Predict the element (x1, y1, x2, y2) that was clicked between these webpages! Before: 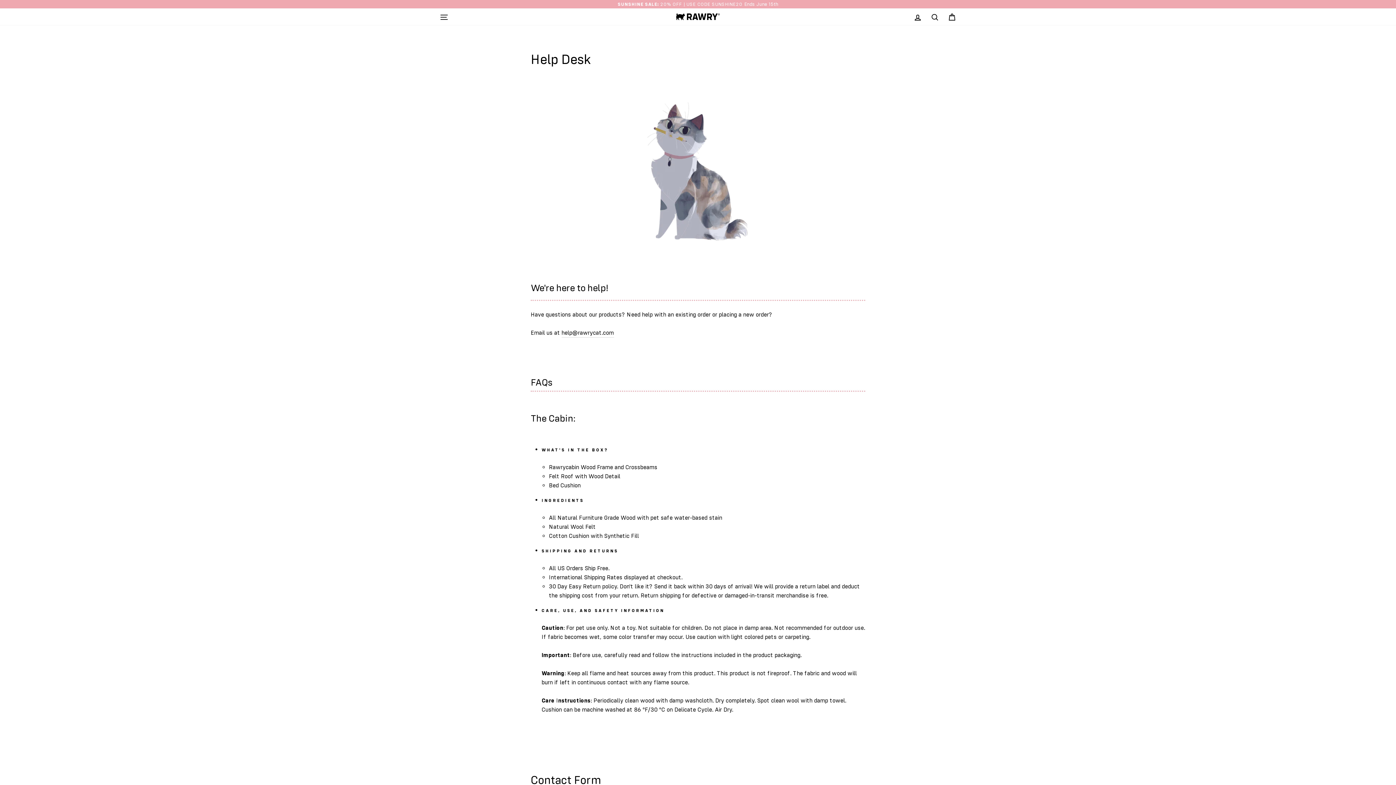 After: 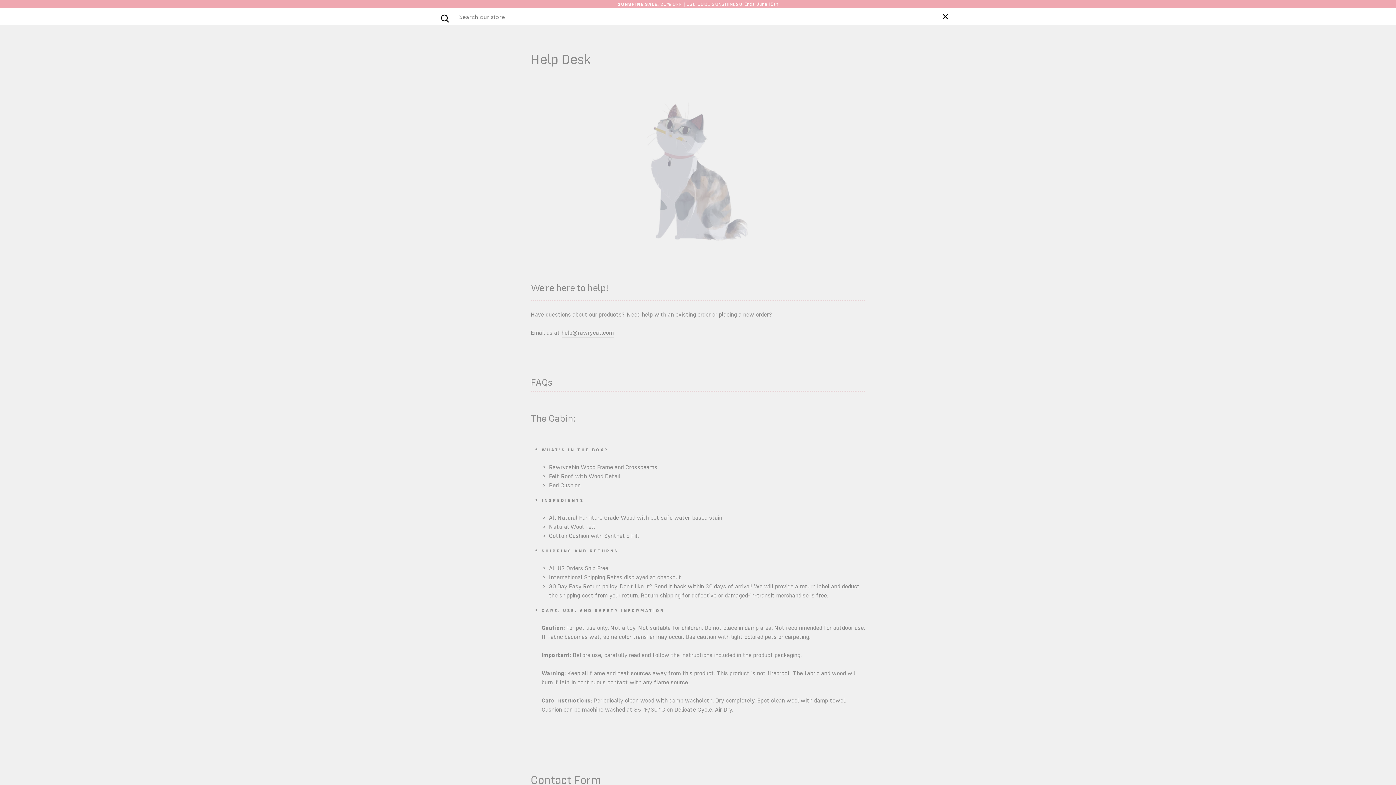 Action: label: Search bbox: (926, 12, 943, 21)